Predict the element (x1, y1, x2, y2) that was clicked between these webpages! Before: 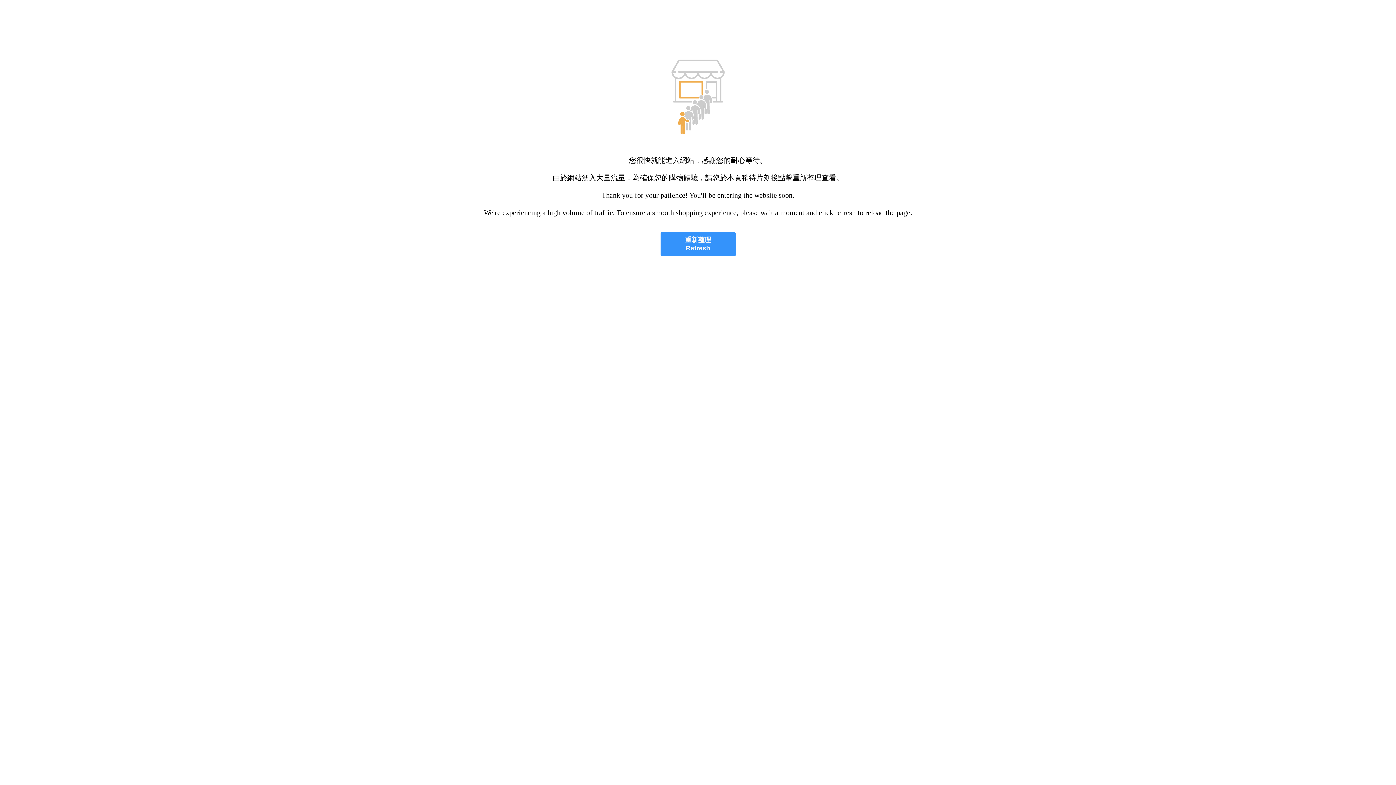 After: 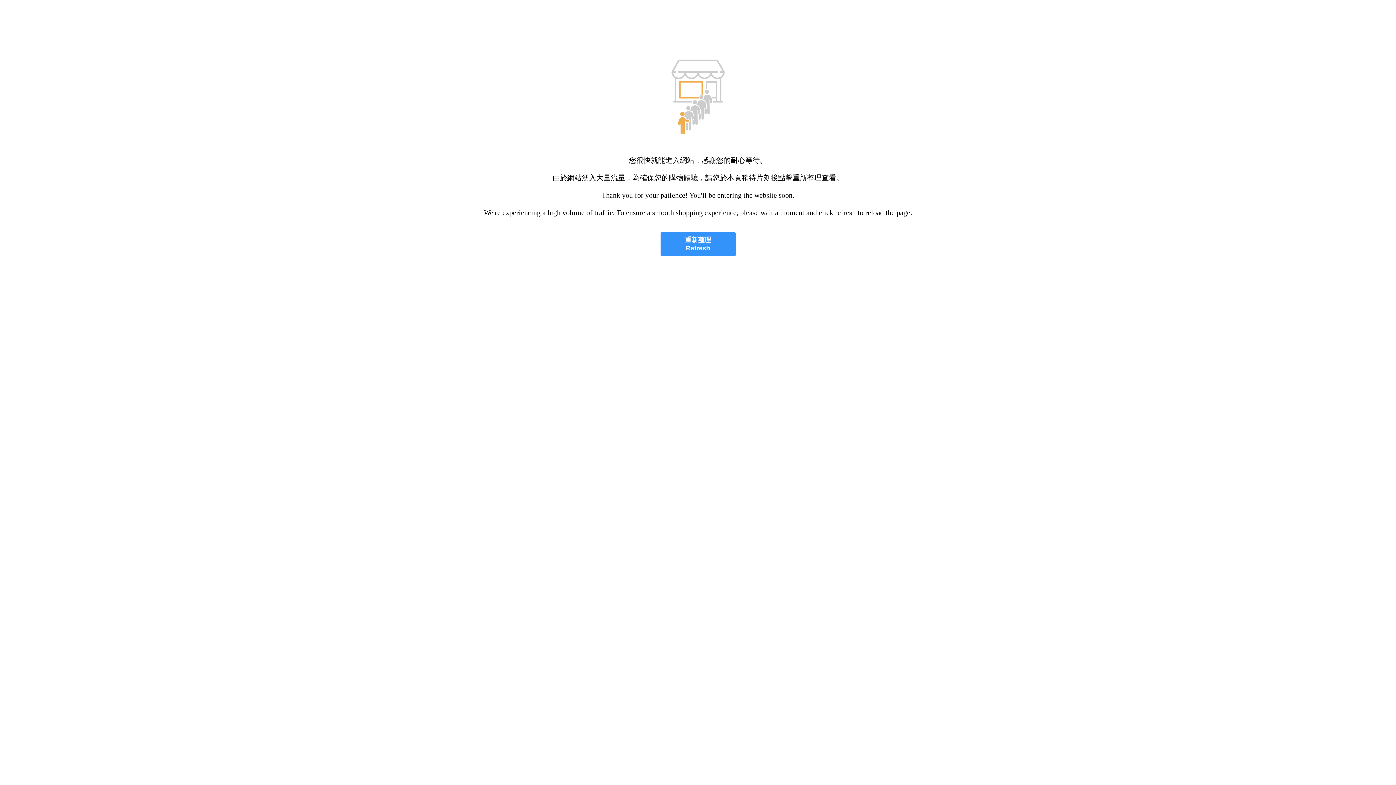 Action: bbox: (660, 232, 735, 256) label: 重新整理
Refresh